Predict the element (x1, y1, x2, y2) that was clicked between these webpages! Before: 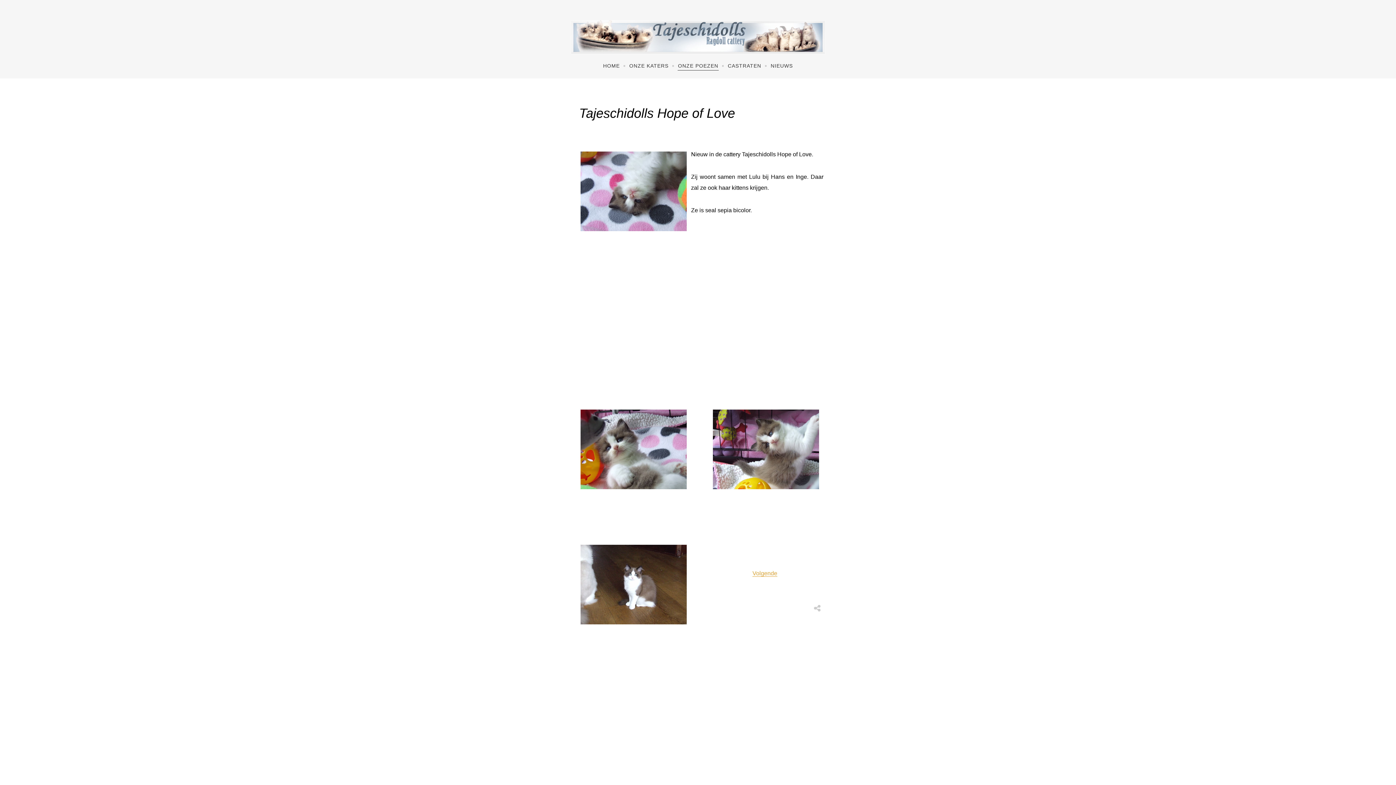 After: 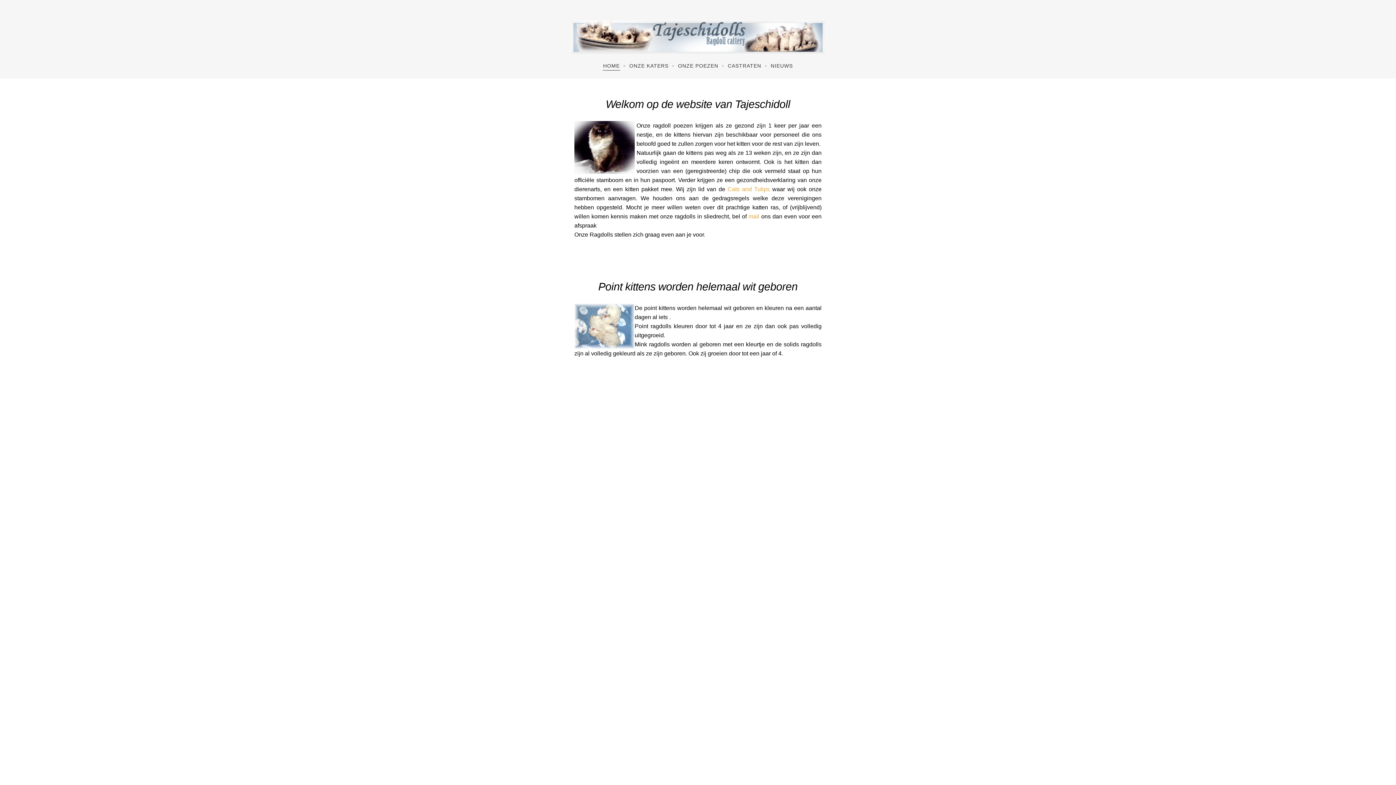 Action: bbox: (570, 20, 825, 54)